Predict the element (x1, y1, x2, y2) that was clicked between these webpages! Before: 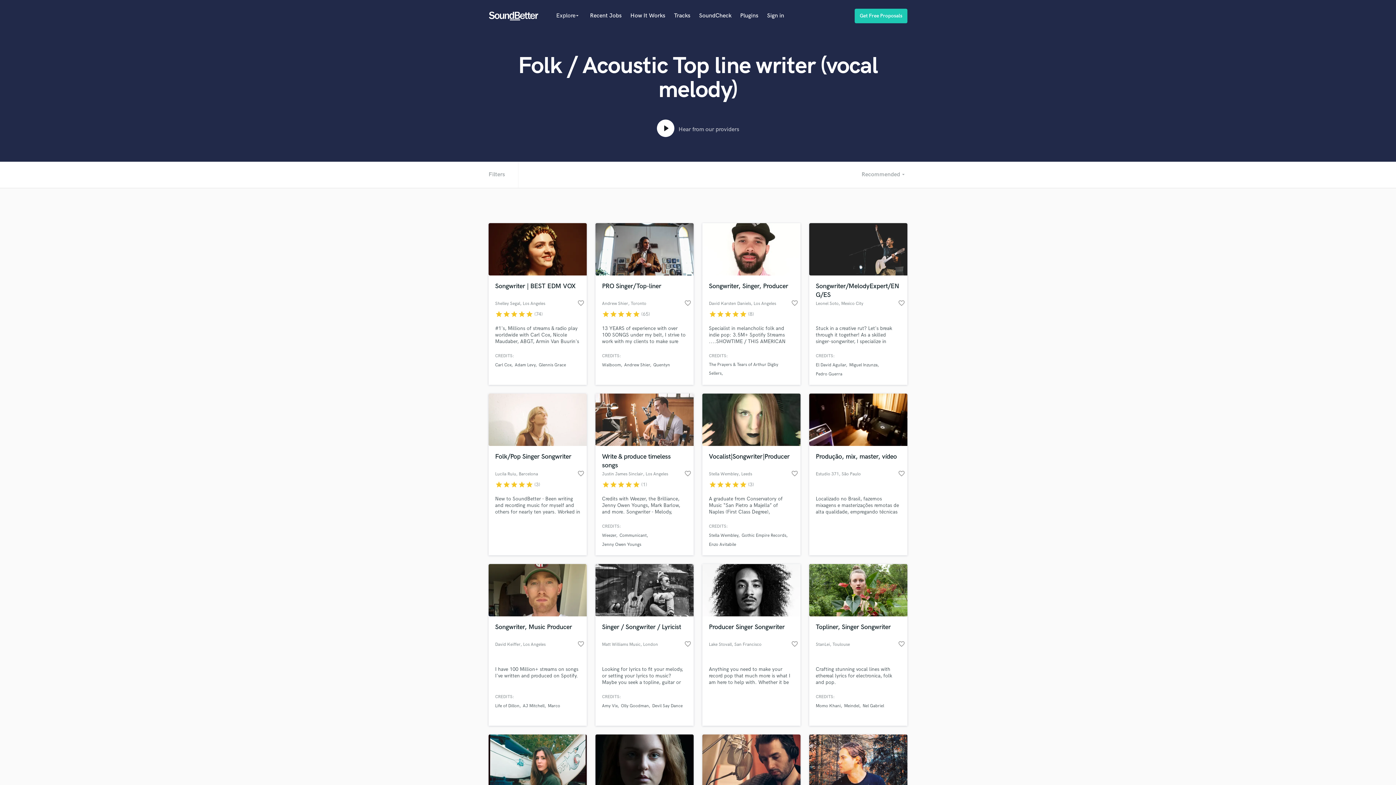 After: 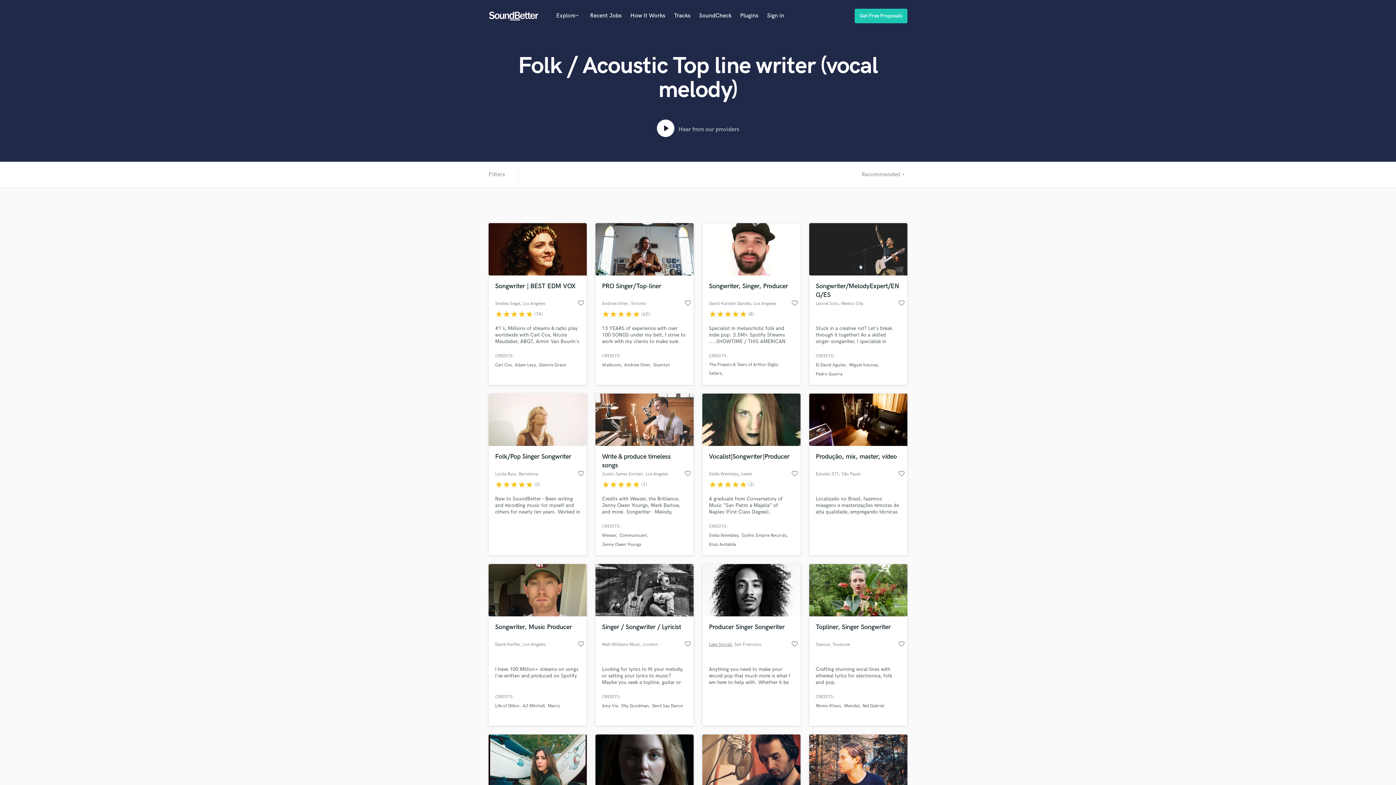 Action: bbox: (709, 641, 732, 648) label: Lake Stovall